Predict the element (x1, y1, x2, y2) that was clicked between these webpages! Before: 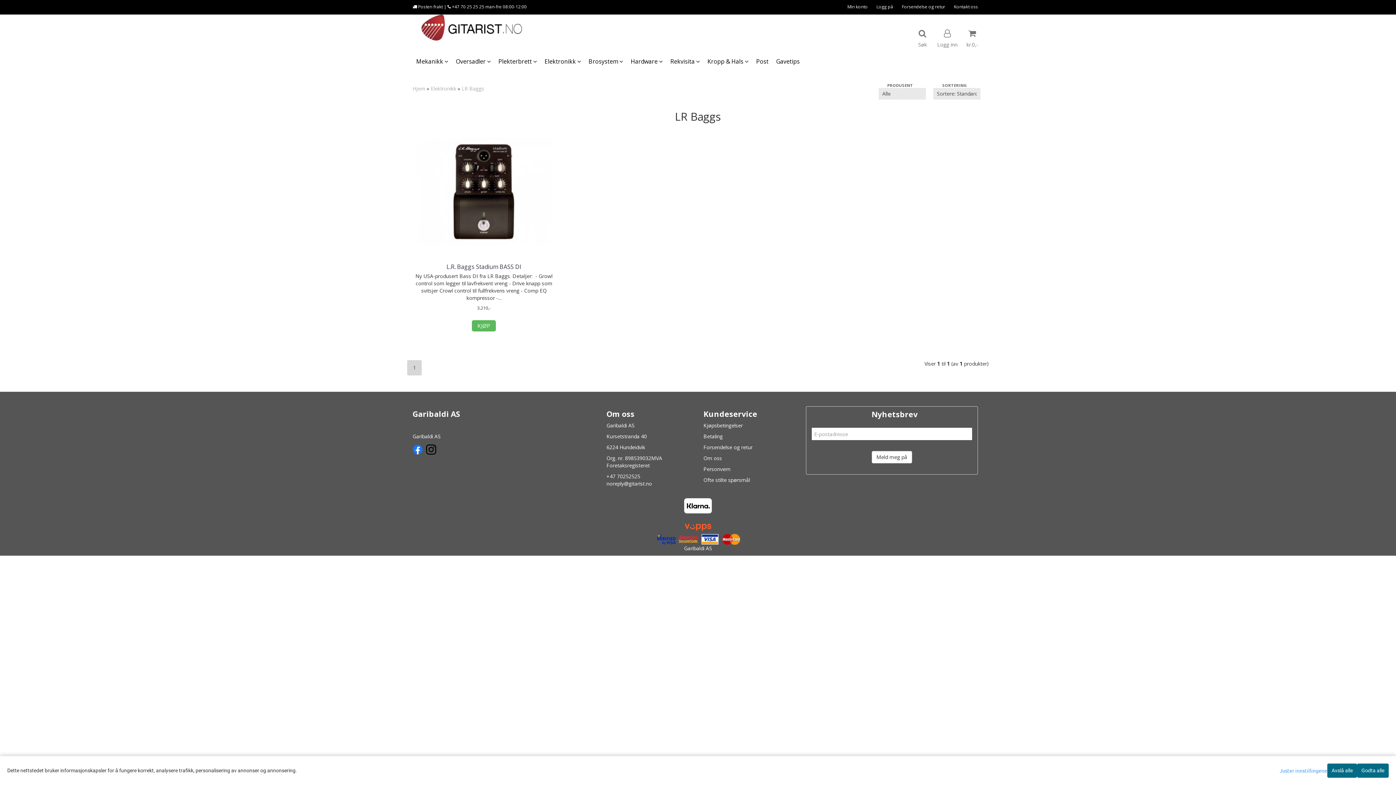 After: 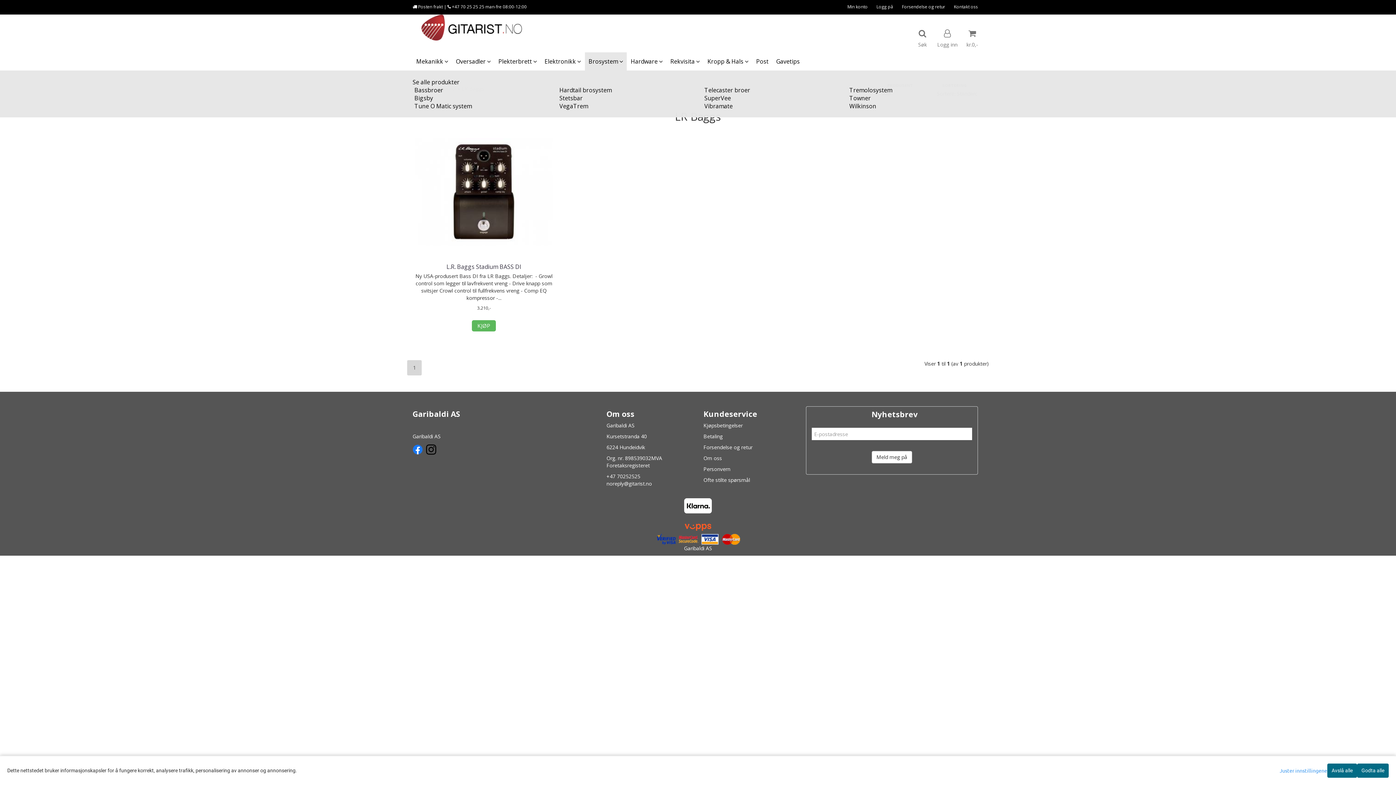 Action: bbox: (585, 52, 627, 70) label: Brosystem 